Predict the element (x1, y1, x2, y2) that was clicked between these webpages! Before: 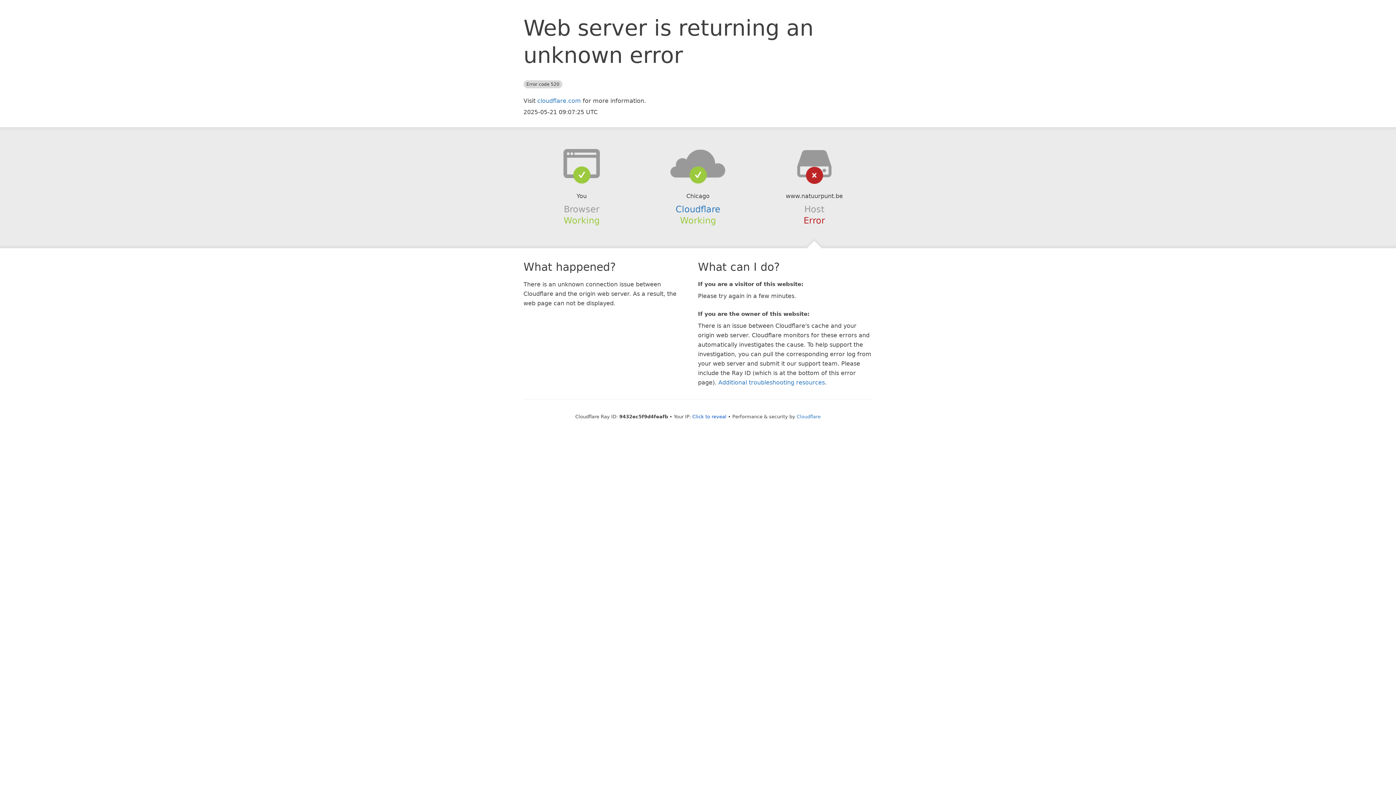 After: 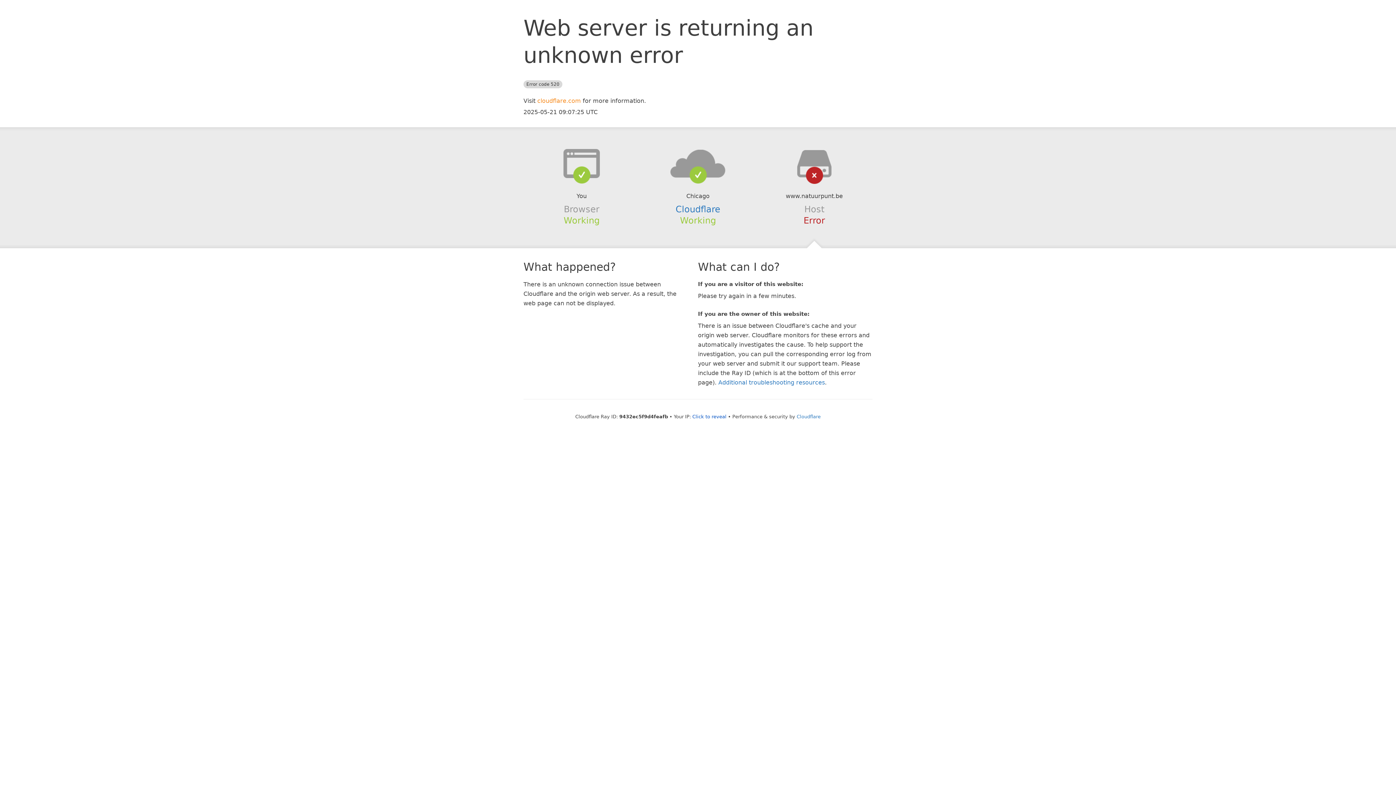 Action: bbox: (537, 97, 581, 104) label: cloudflare.com